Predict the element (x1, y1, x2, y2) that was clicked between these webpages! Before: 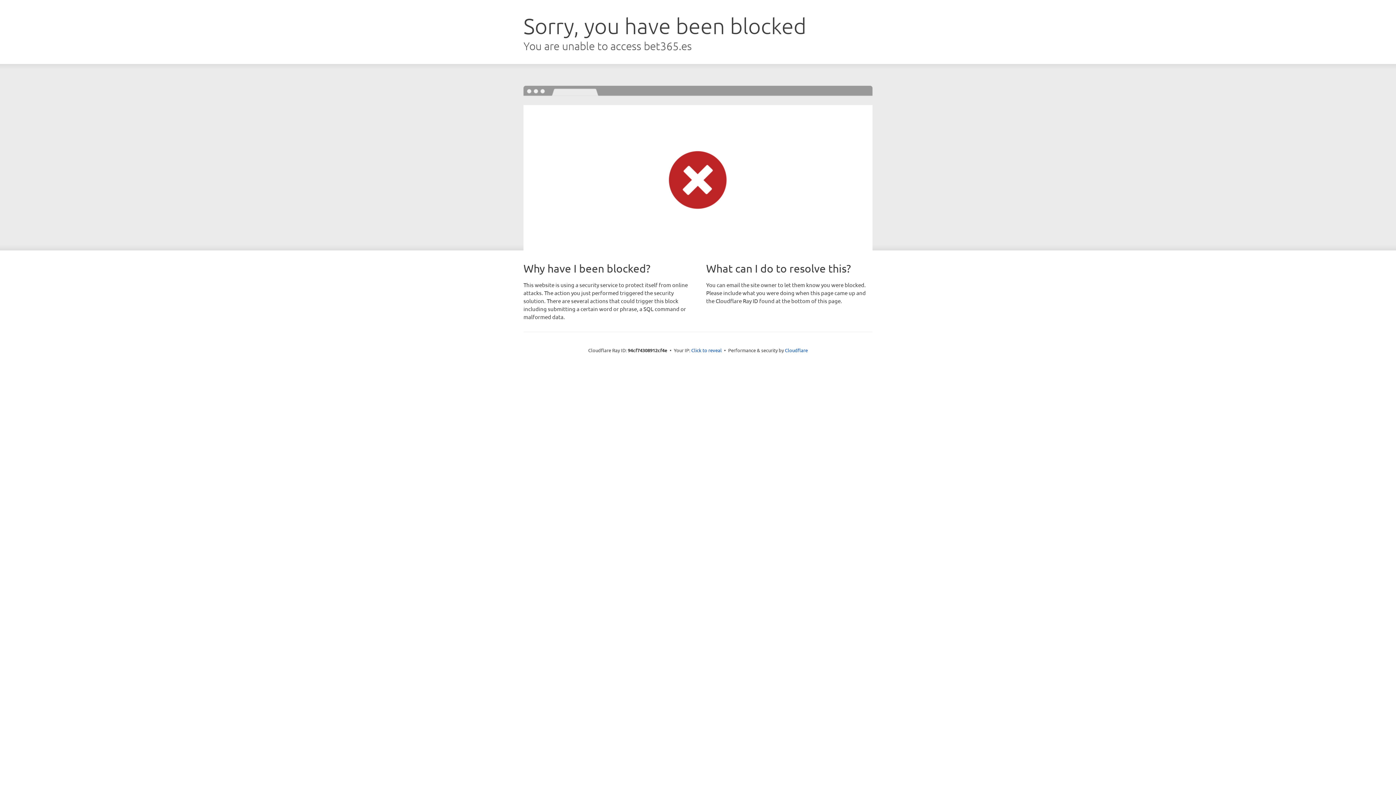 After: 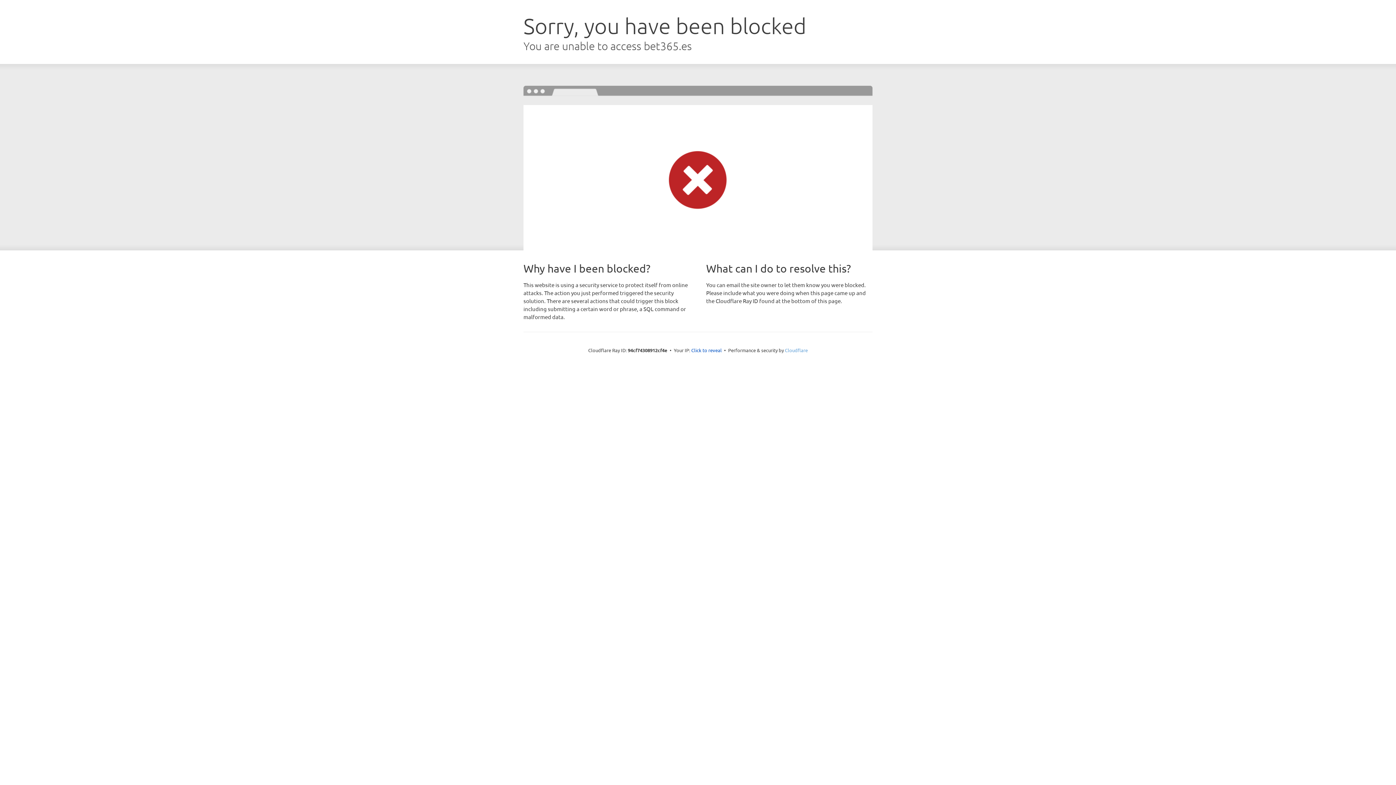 Action: bbox: (785, 347, 808, 353) label: Cloudflare